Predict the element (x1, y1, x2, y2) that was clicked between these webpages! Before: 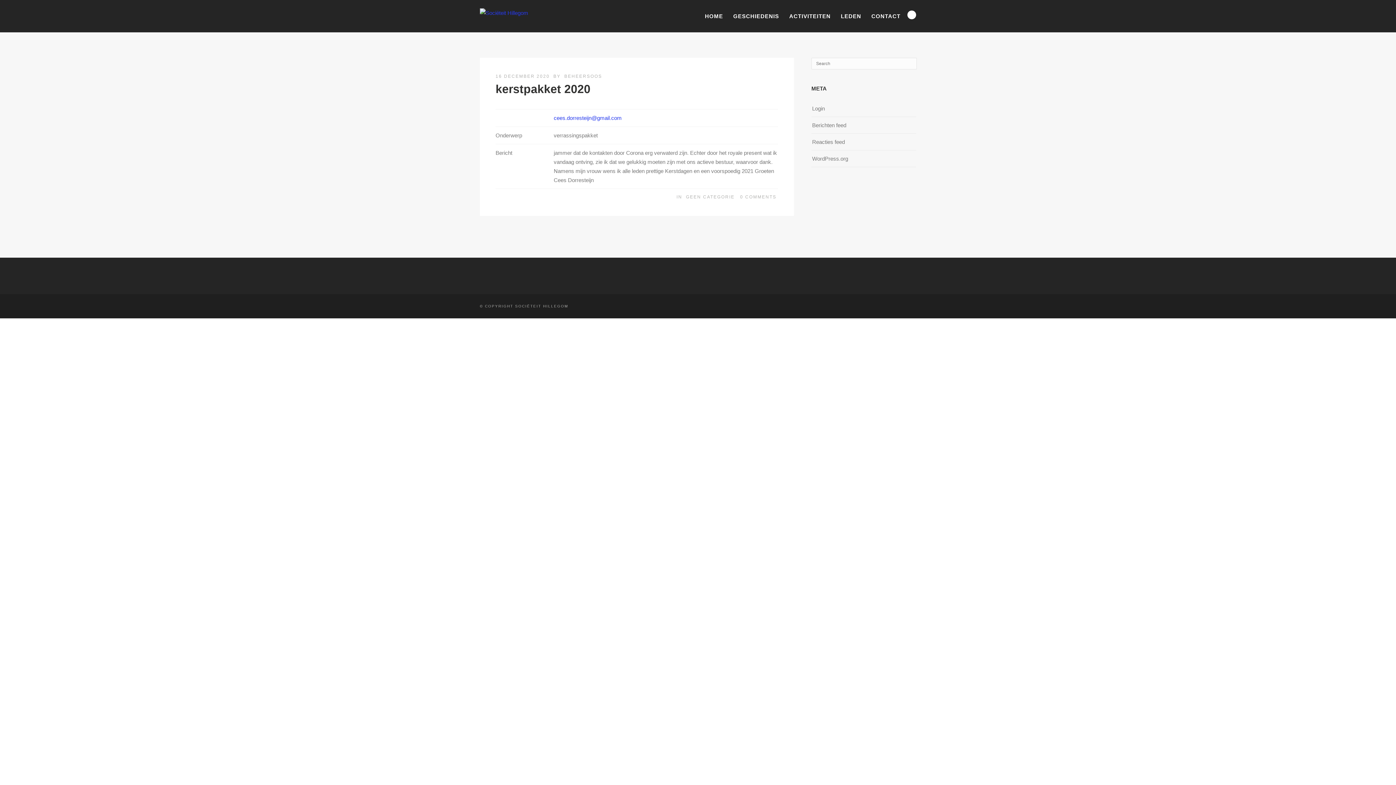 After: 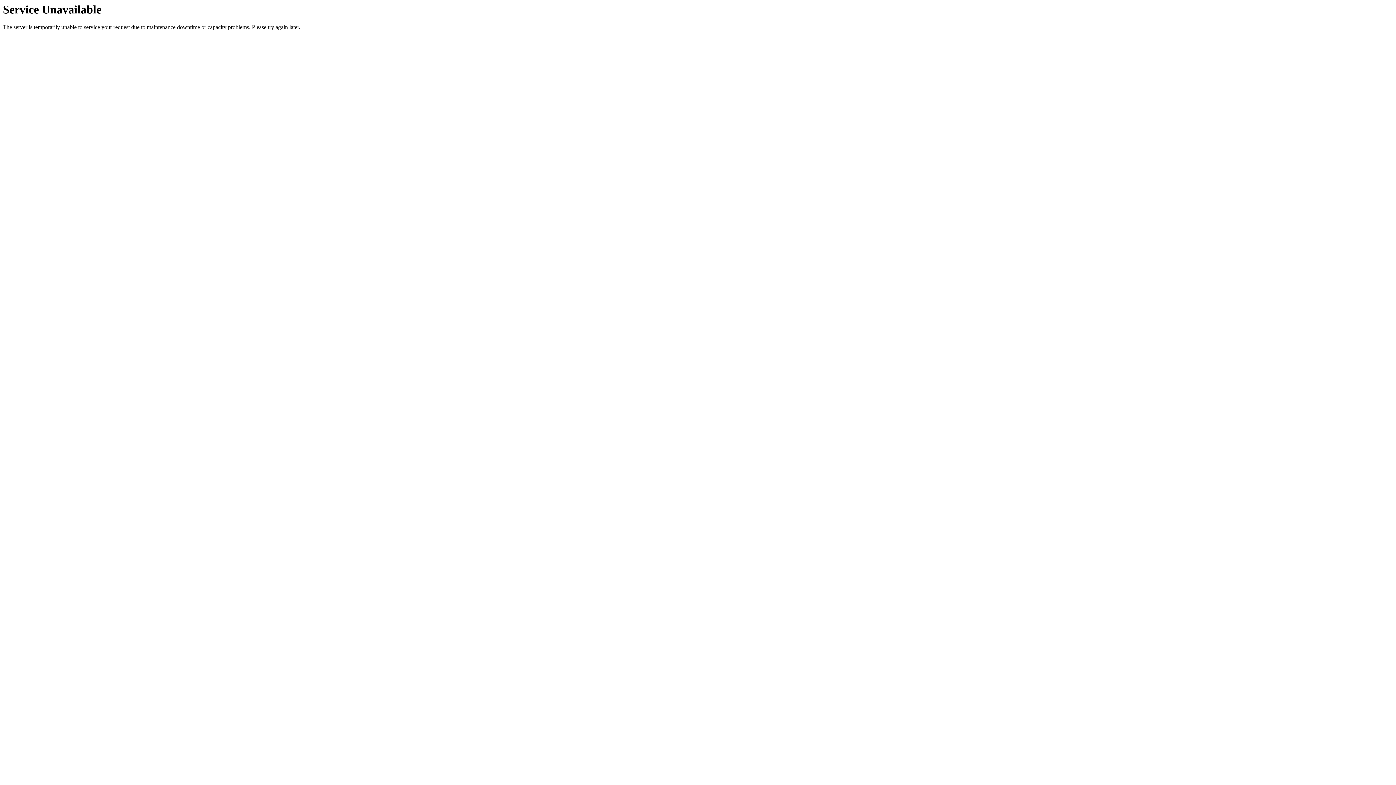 Action: label: Reacties feed bbox: (812, 137, 845, 146)